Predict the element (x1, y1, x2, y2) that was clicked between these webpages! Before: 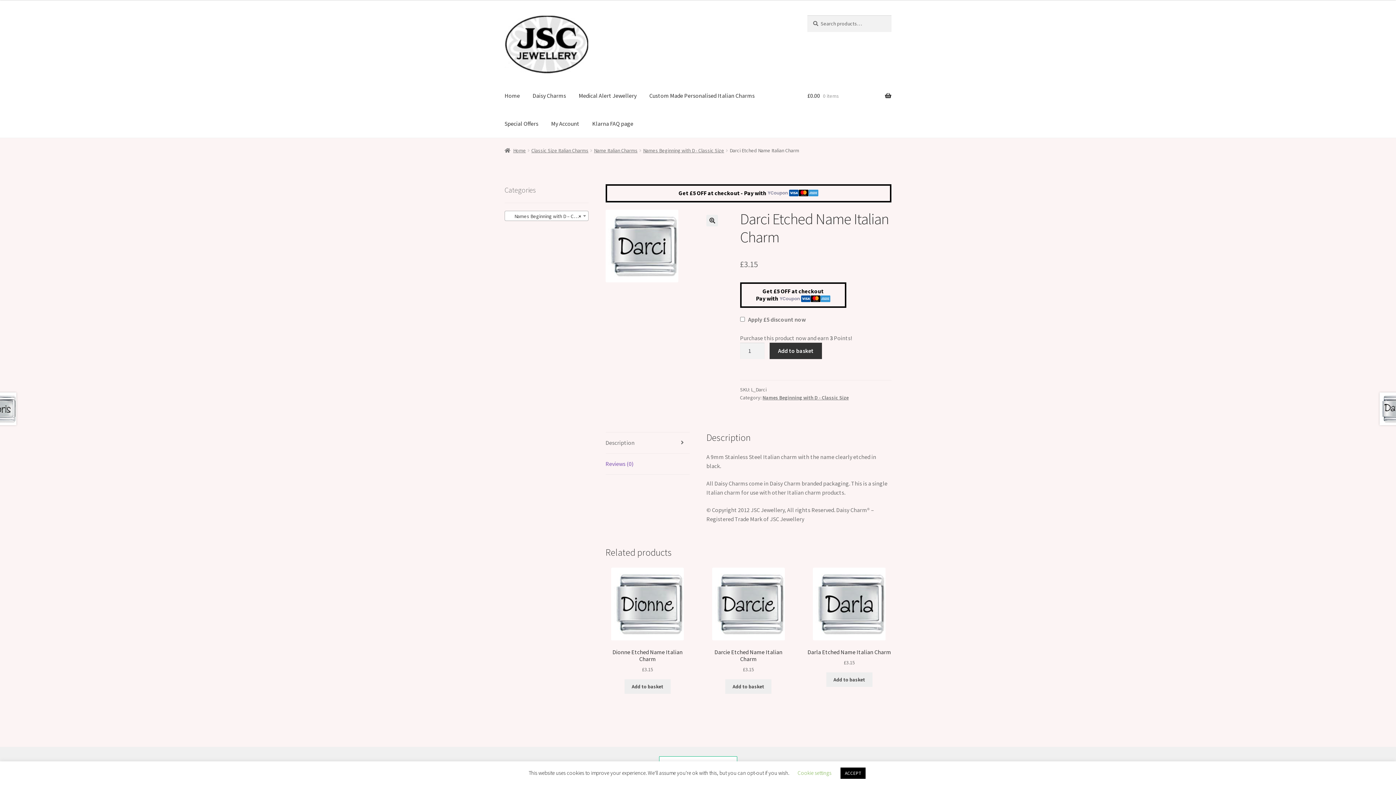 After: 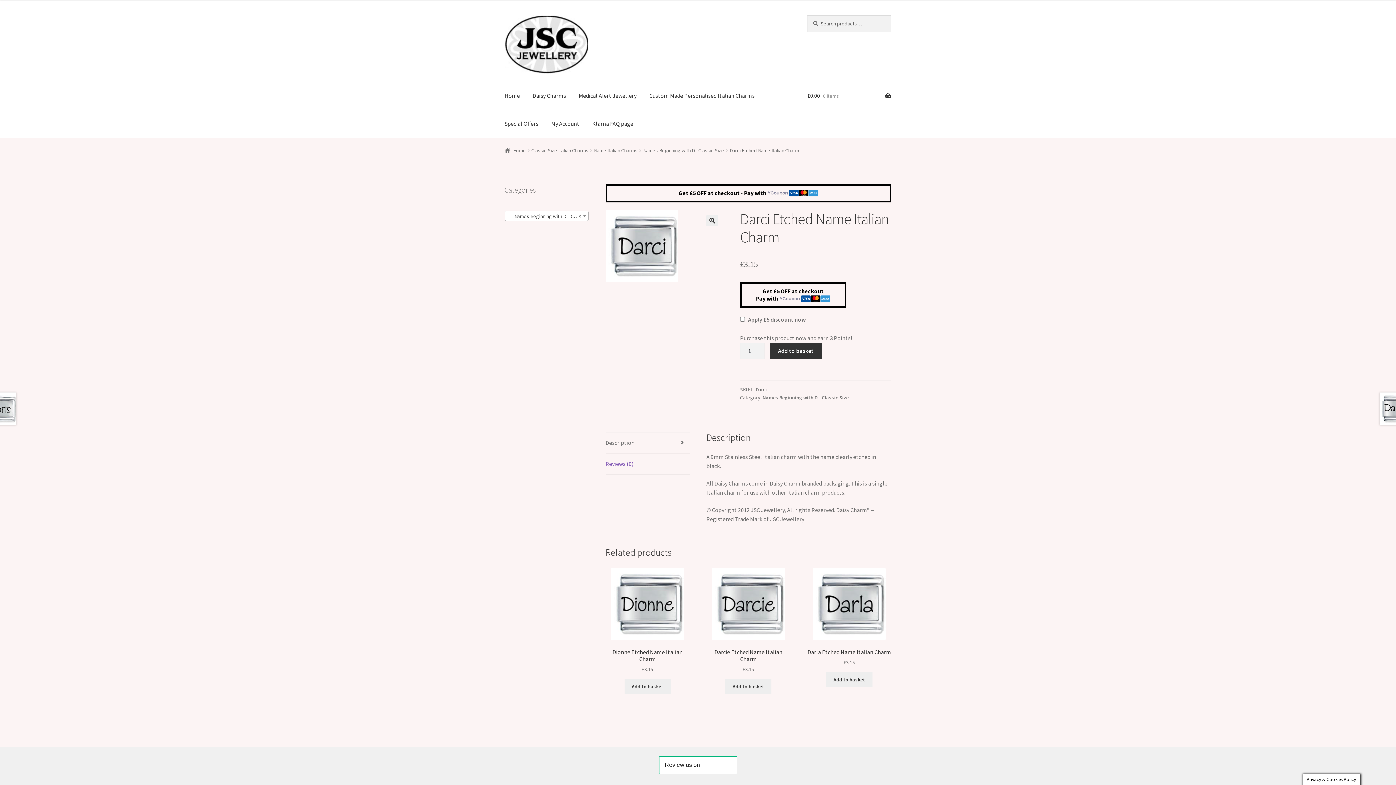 Action: bbox: (840, 768, 865, 779) label: ACCEPT